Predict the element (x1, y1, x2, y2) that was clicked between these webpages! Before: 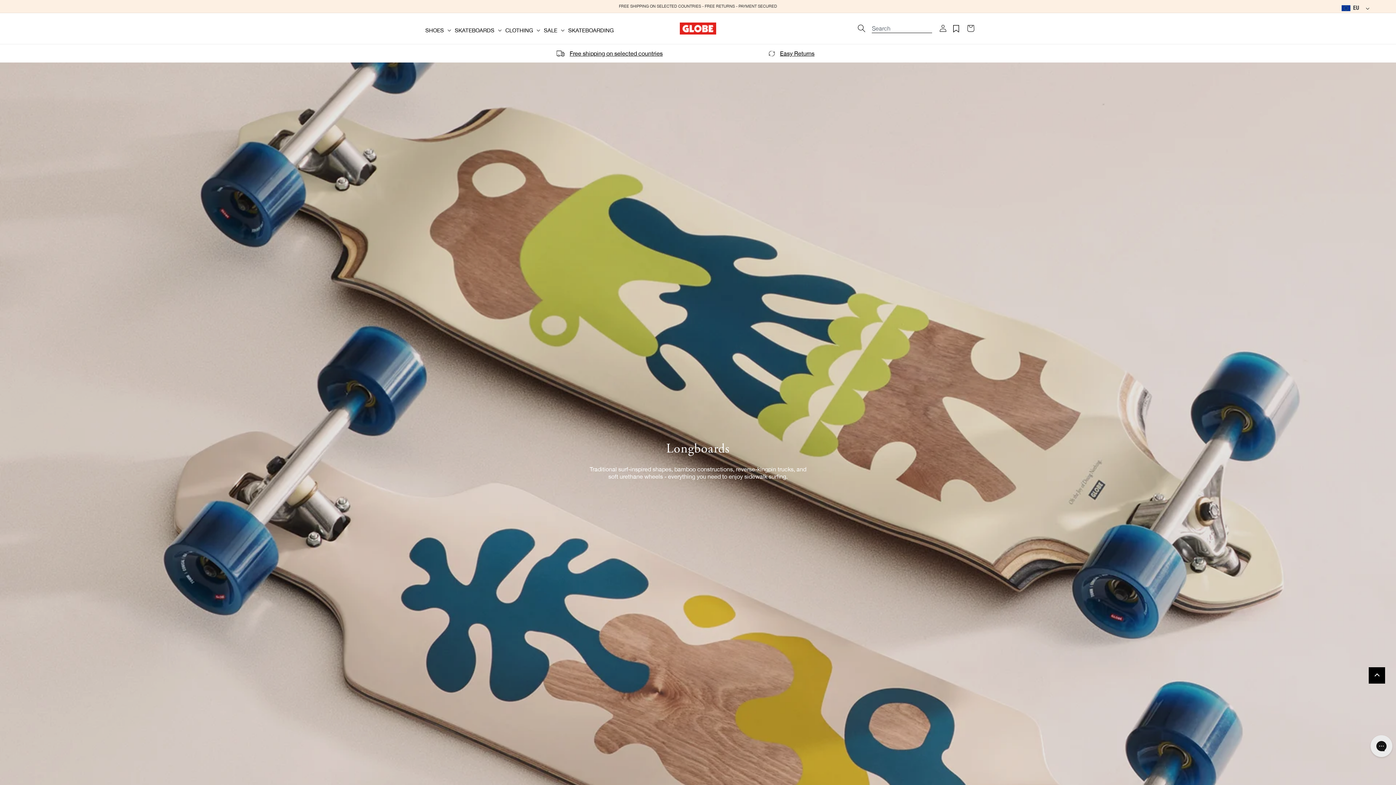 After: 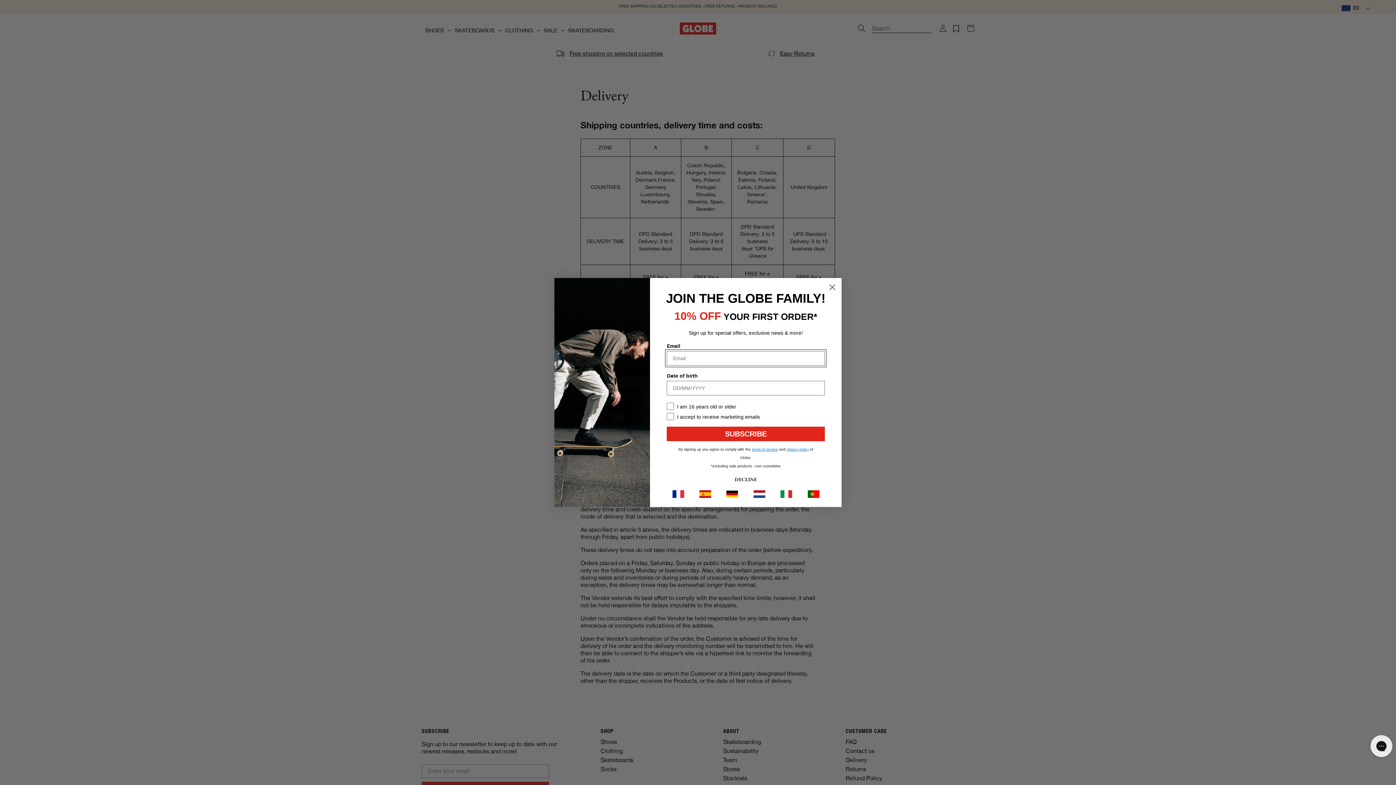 Action: label: FREE SHIPPING ON SELECTED COUNTRIES - FREE RETURNS - PAYMENT SECURED bbox: (0, 0, 1396, 12)